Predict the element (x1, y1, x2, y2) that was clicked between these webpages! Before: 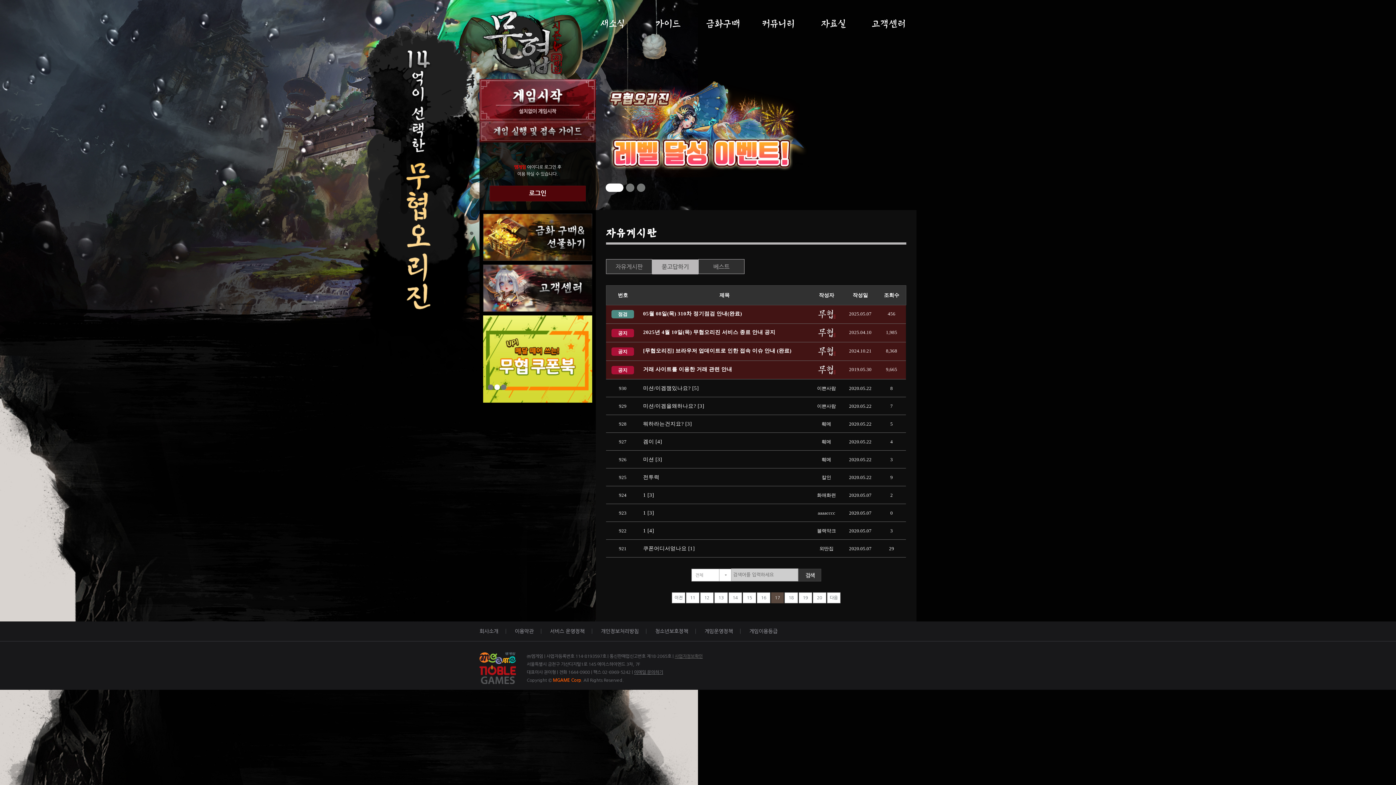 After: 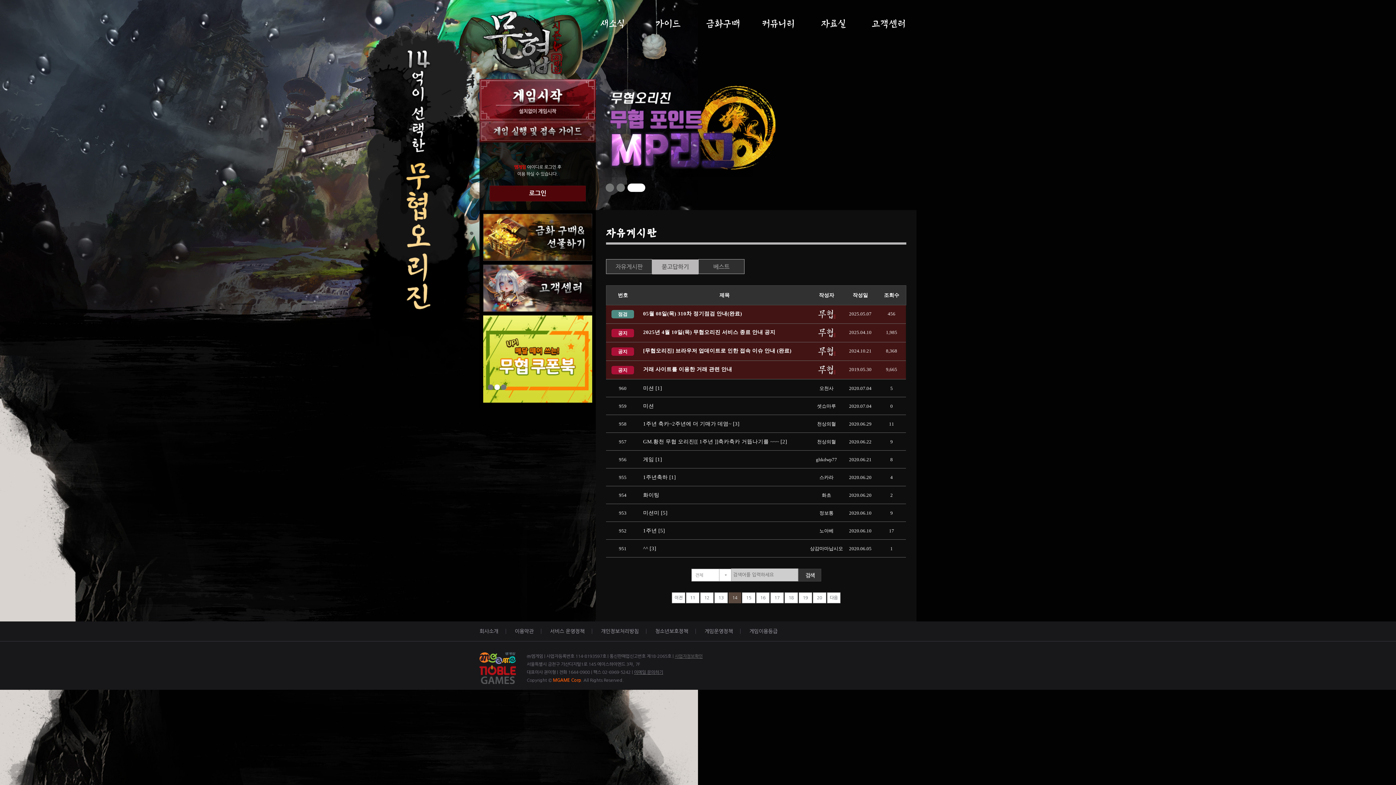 Action: bbox: (728, 592, 742, 603) label: 14